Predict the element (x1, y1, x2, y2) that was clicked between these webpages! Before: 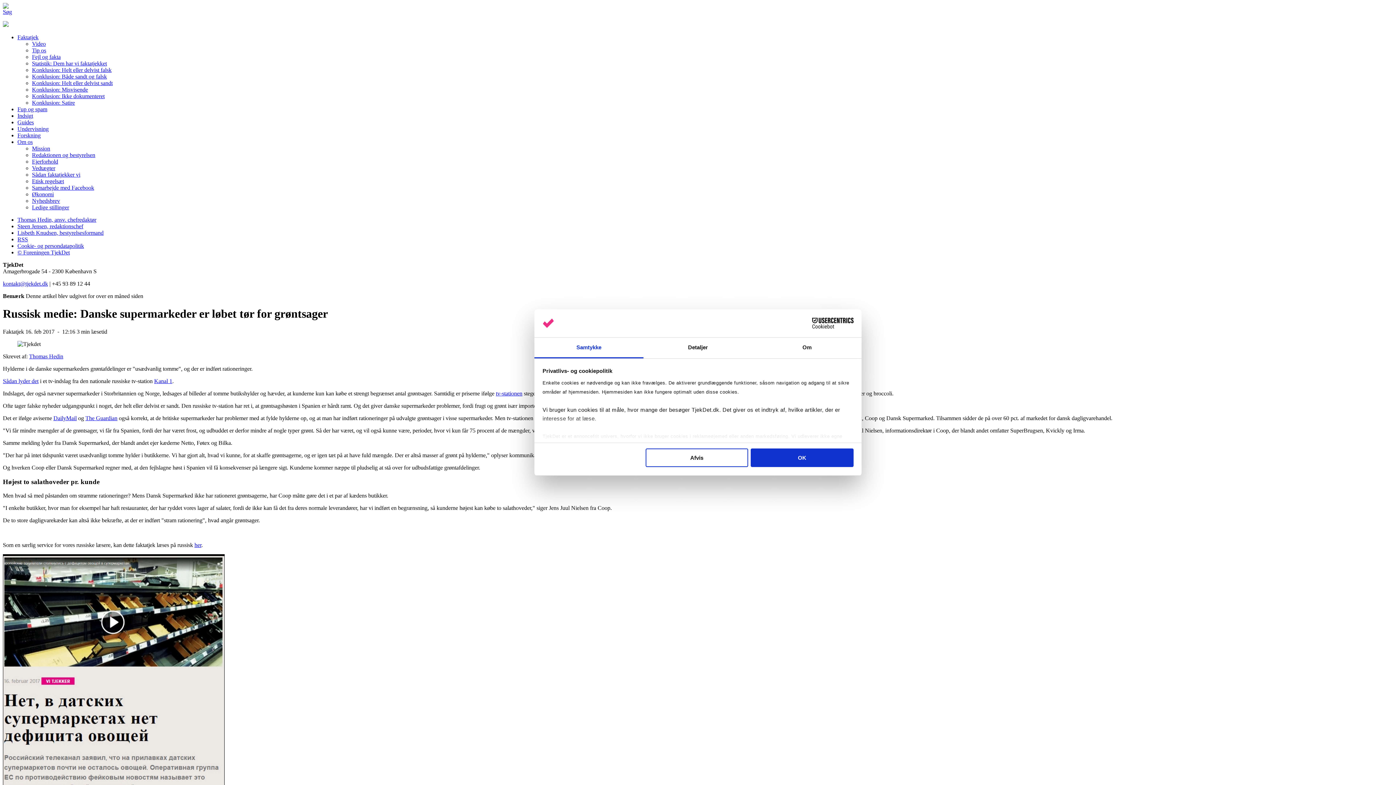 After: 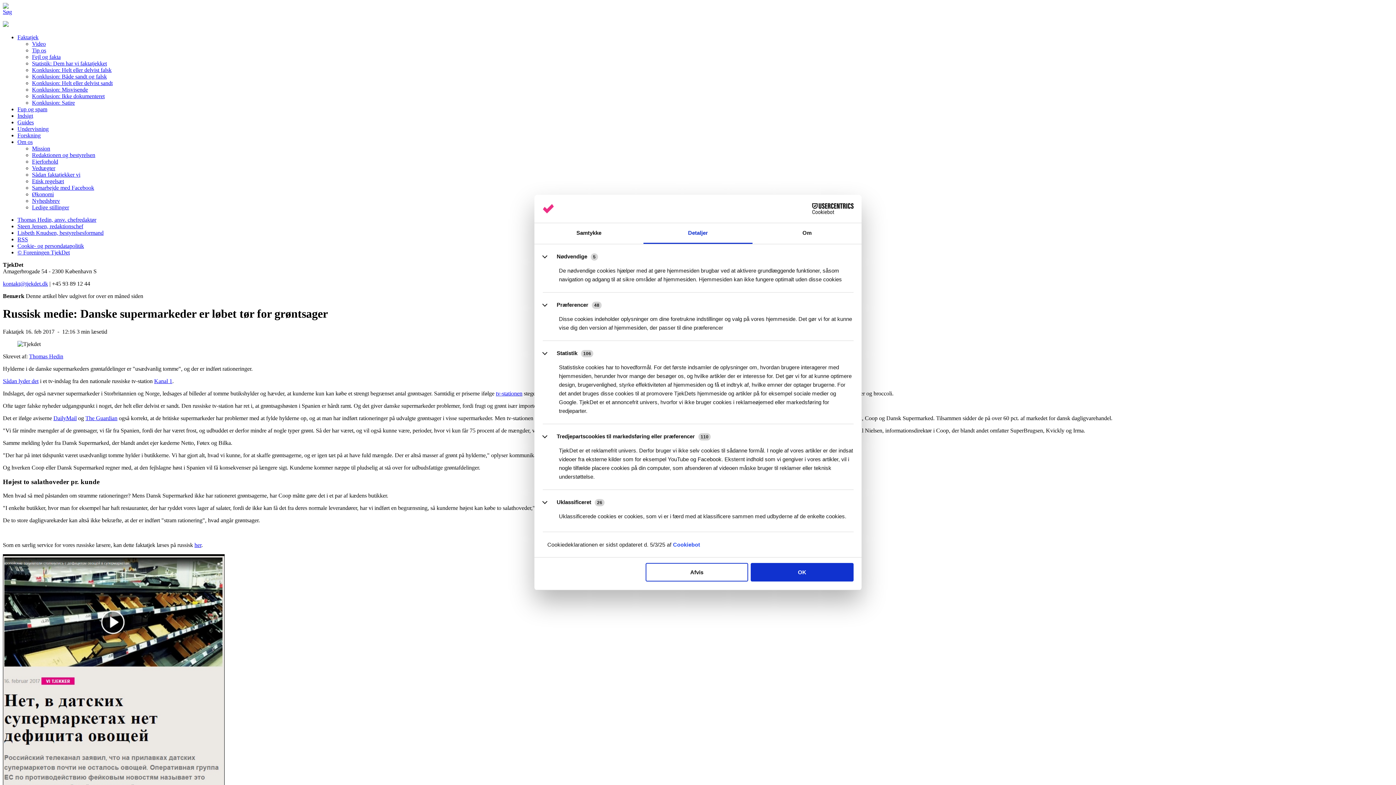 Action: bbox: (643, 337, 752, 358) label: Detaljer